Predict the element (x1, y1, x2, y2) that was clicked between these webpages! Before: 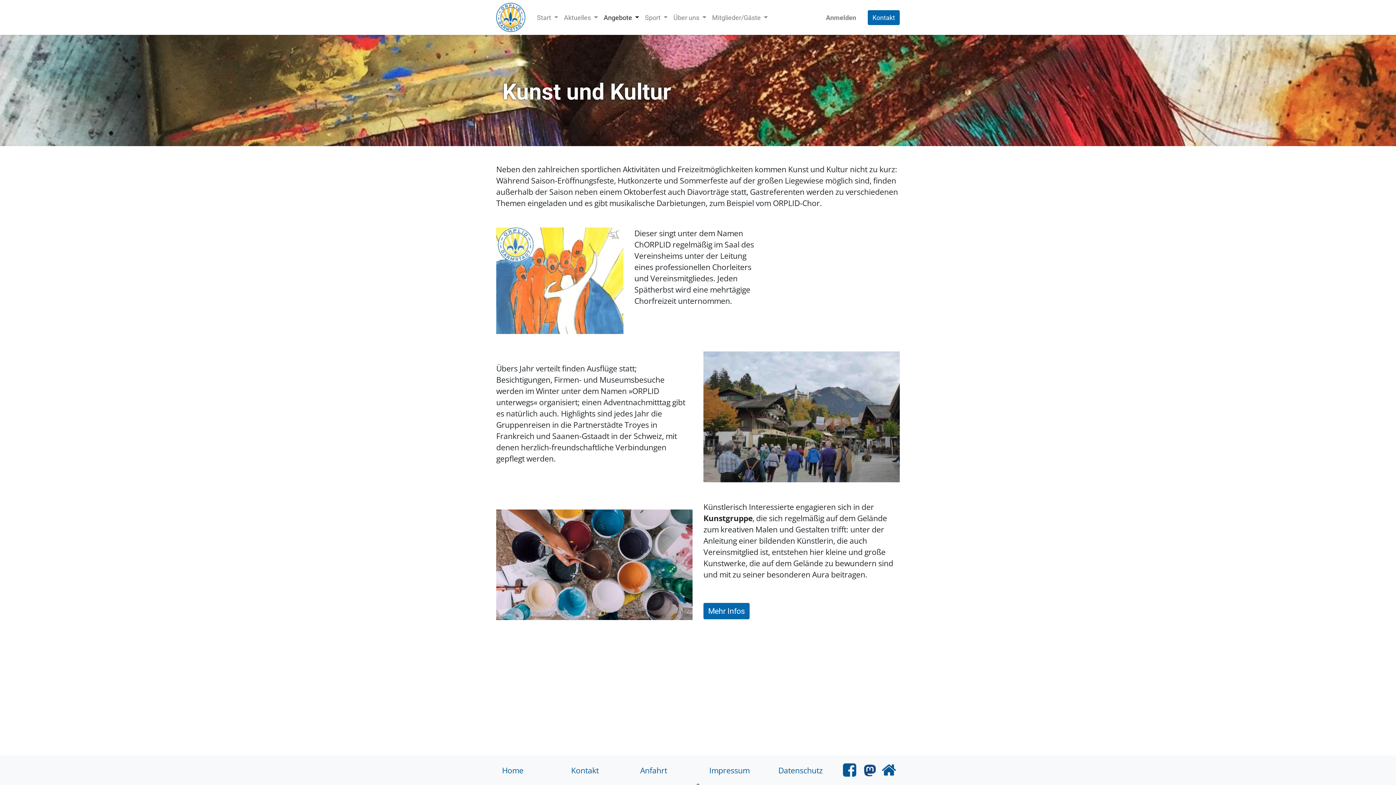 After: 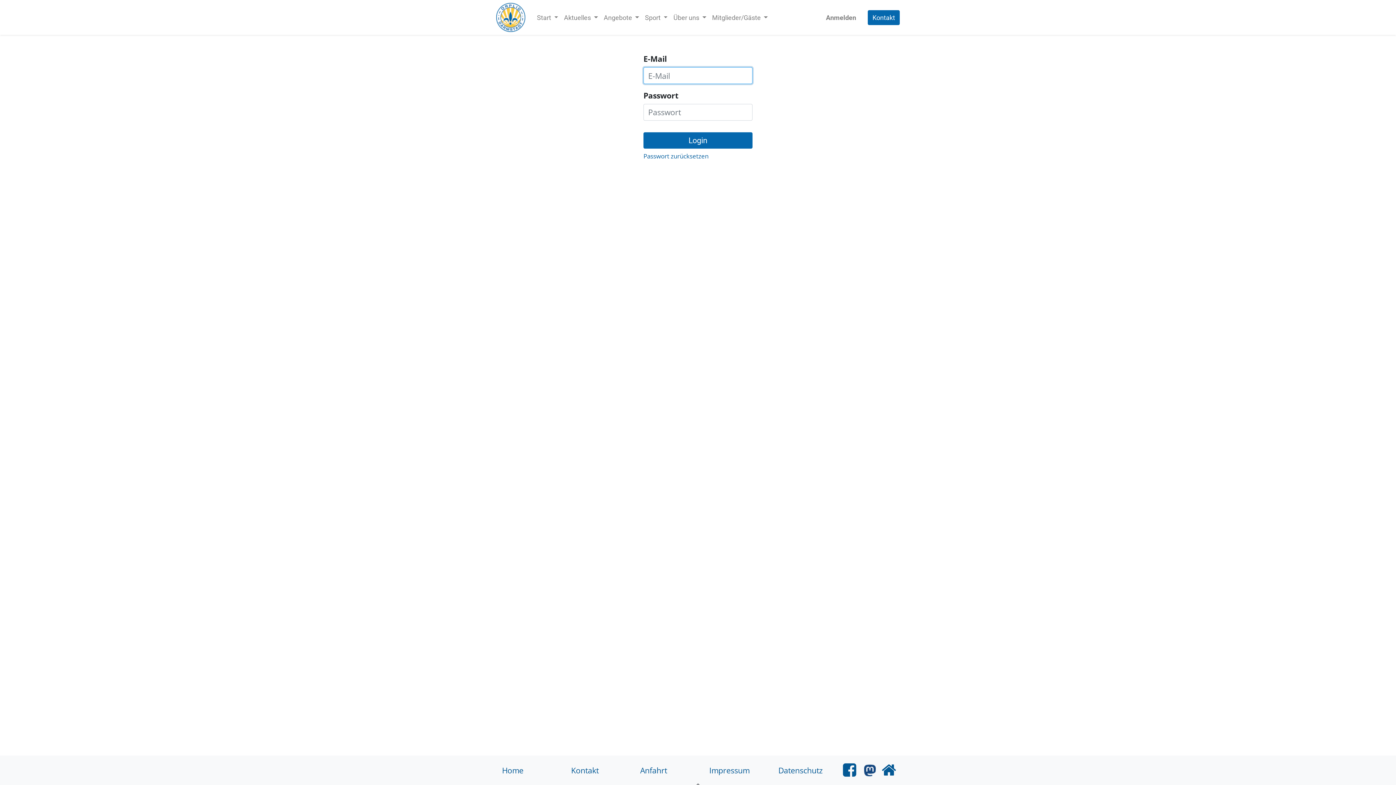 Action: bbox: (823, 9, 859, 25) label: Anmelden